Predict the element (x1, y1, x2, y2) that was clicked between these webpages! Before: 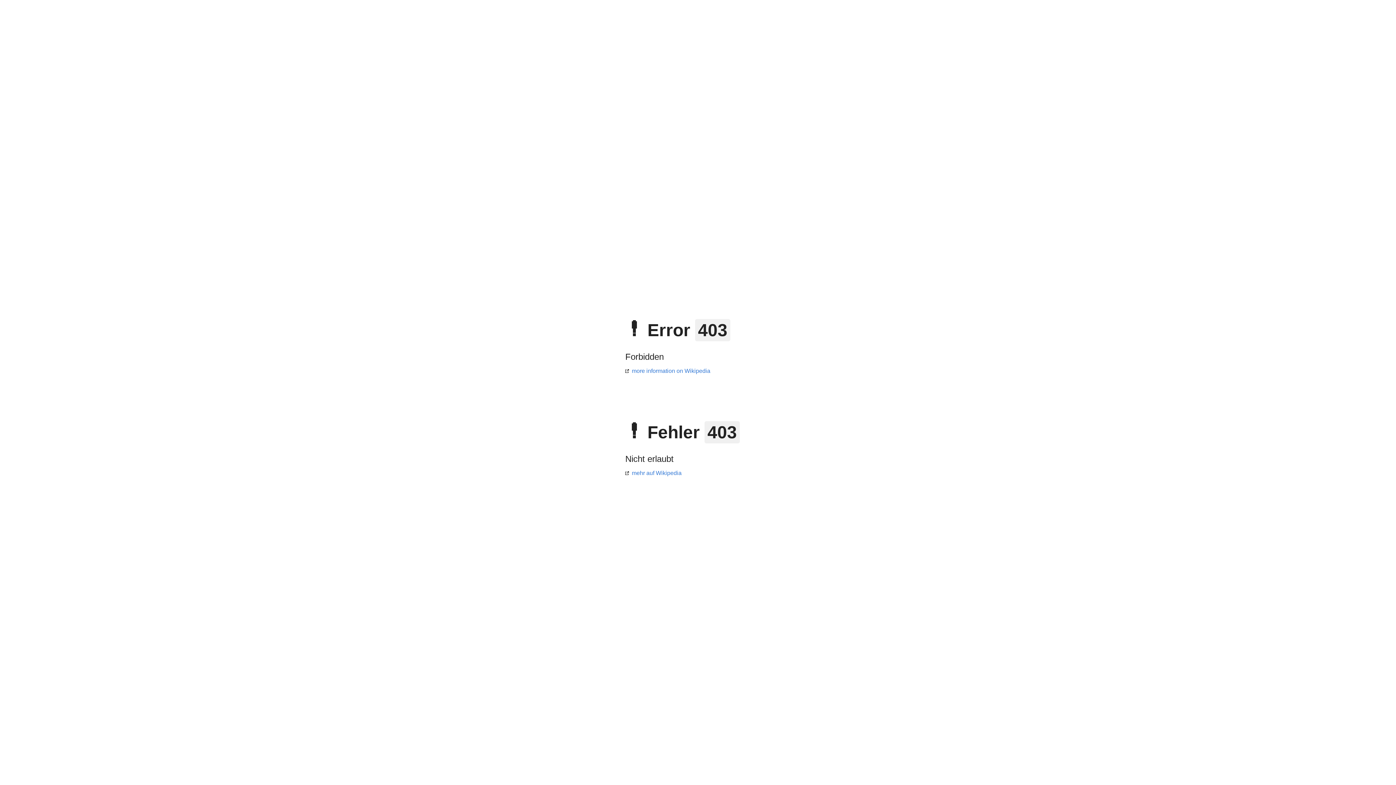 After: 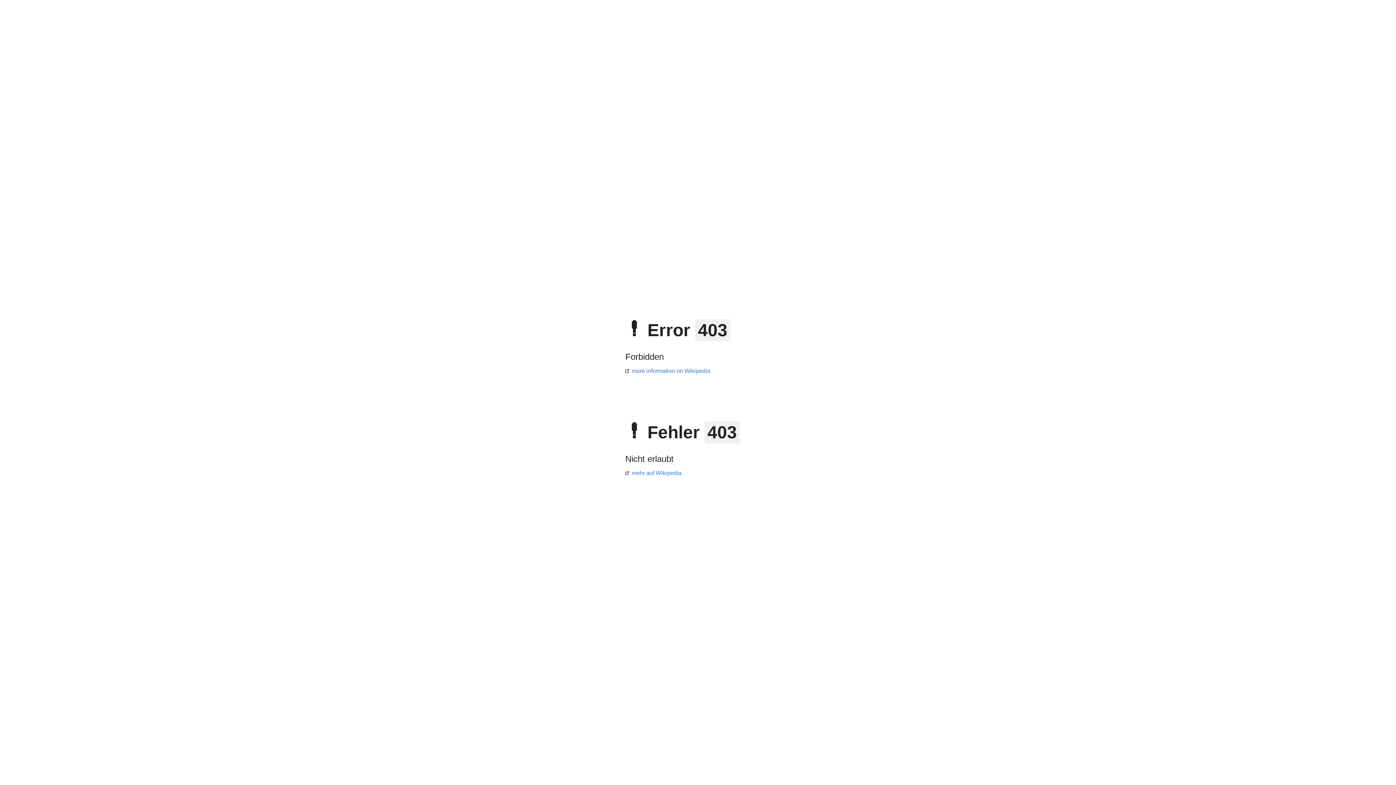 Action: bbox: (625, 368, 710, 374) label: more information on Wikipedia